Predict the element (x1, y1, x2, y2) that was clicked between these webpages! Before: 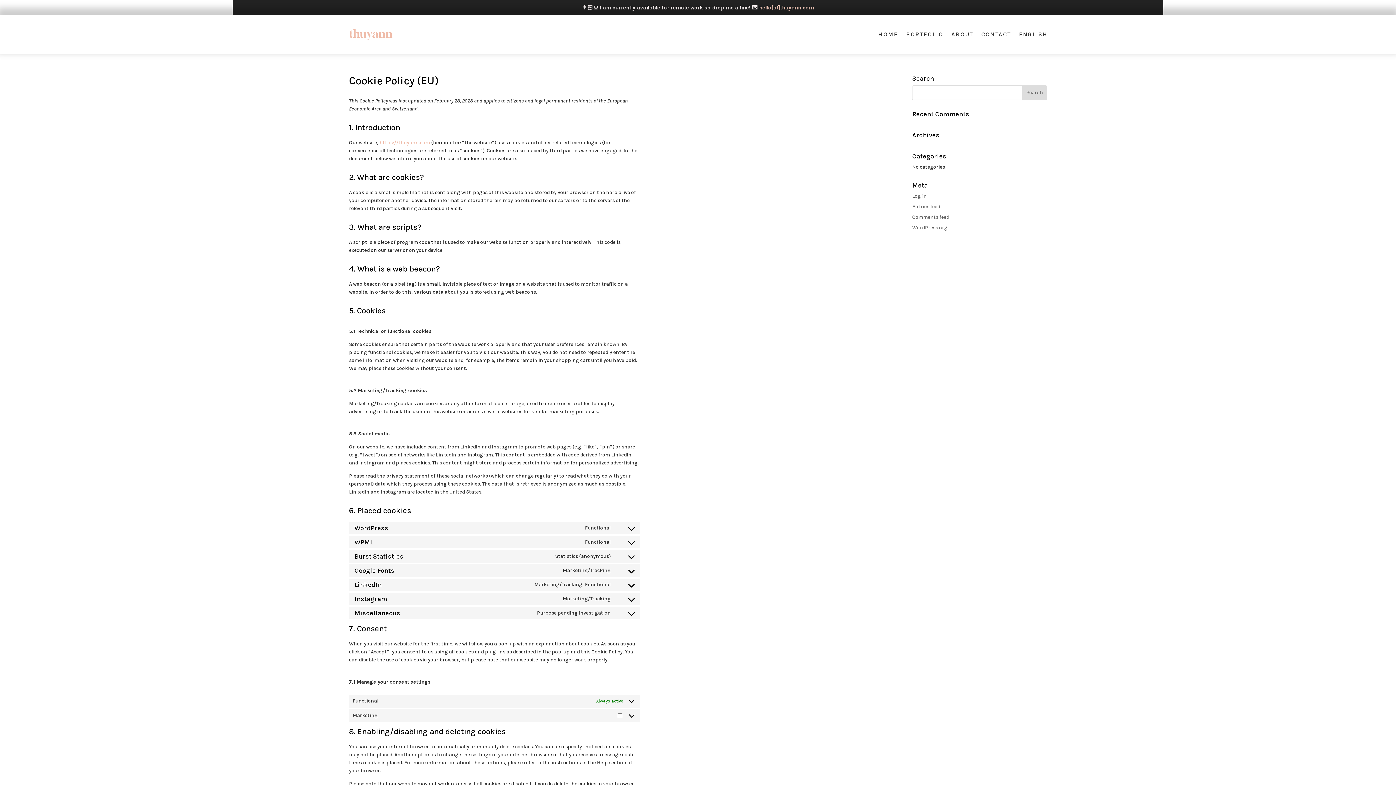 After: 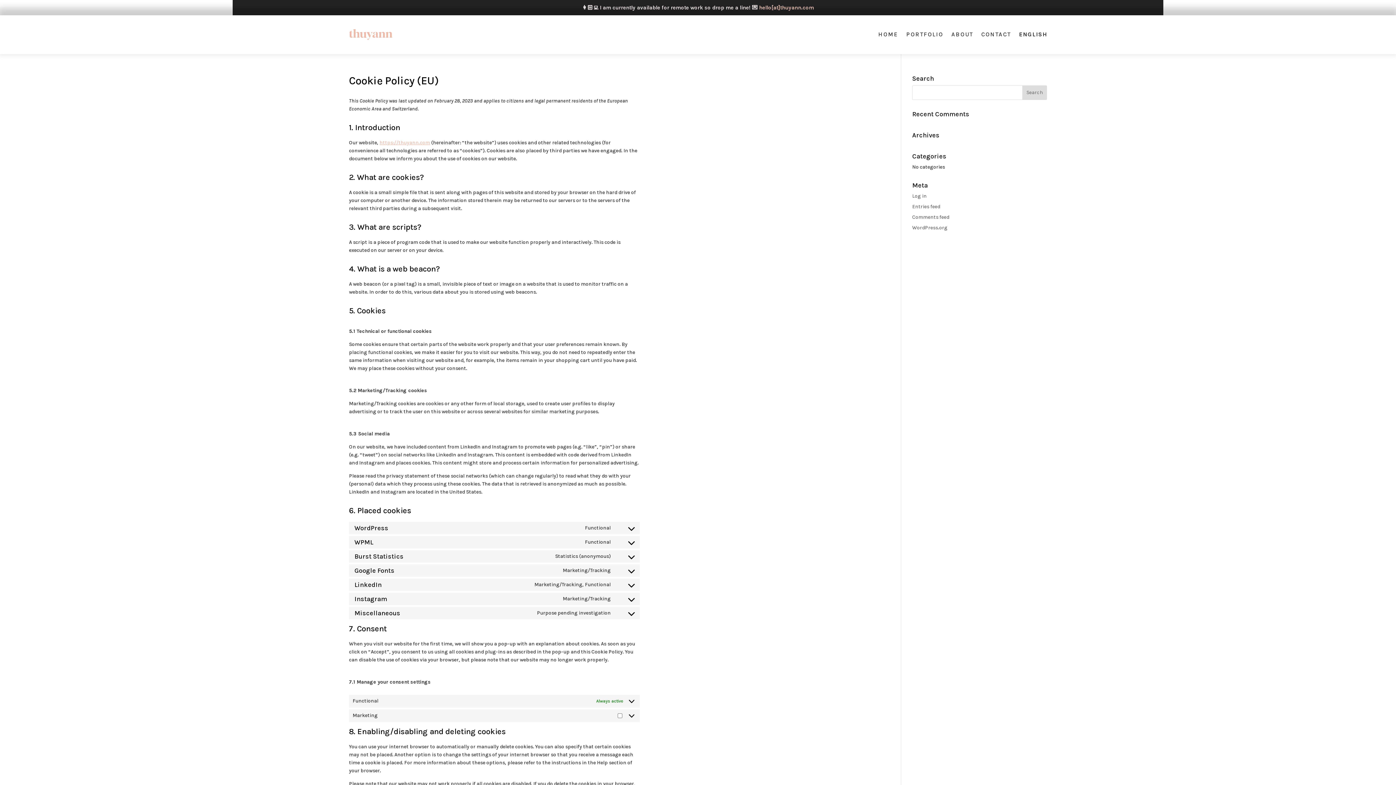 Action: label: hello[at]thuyann.com bbox: (759, 4, 814, 10)